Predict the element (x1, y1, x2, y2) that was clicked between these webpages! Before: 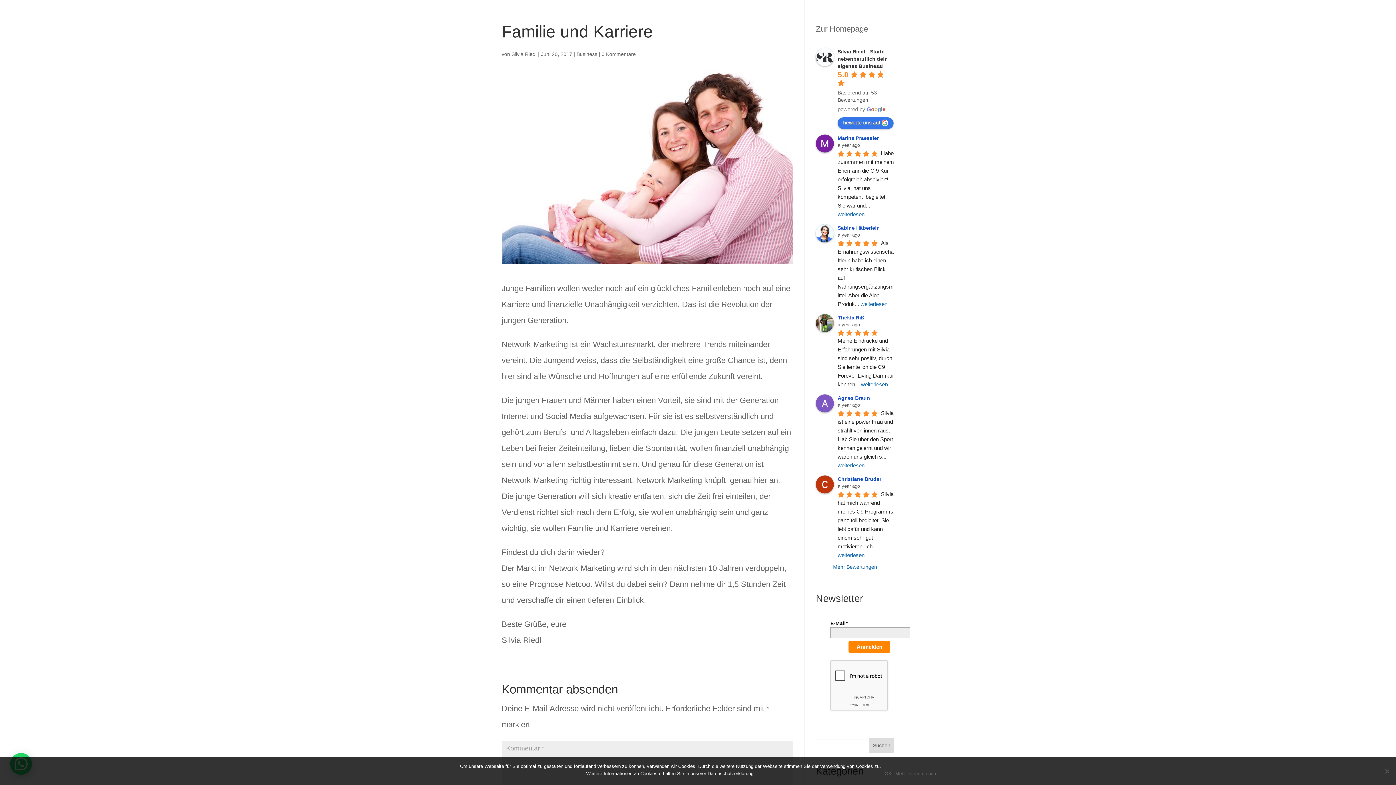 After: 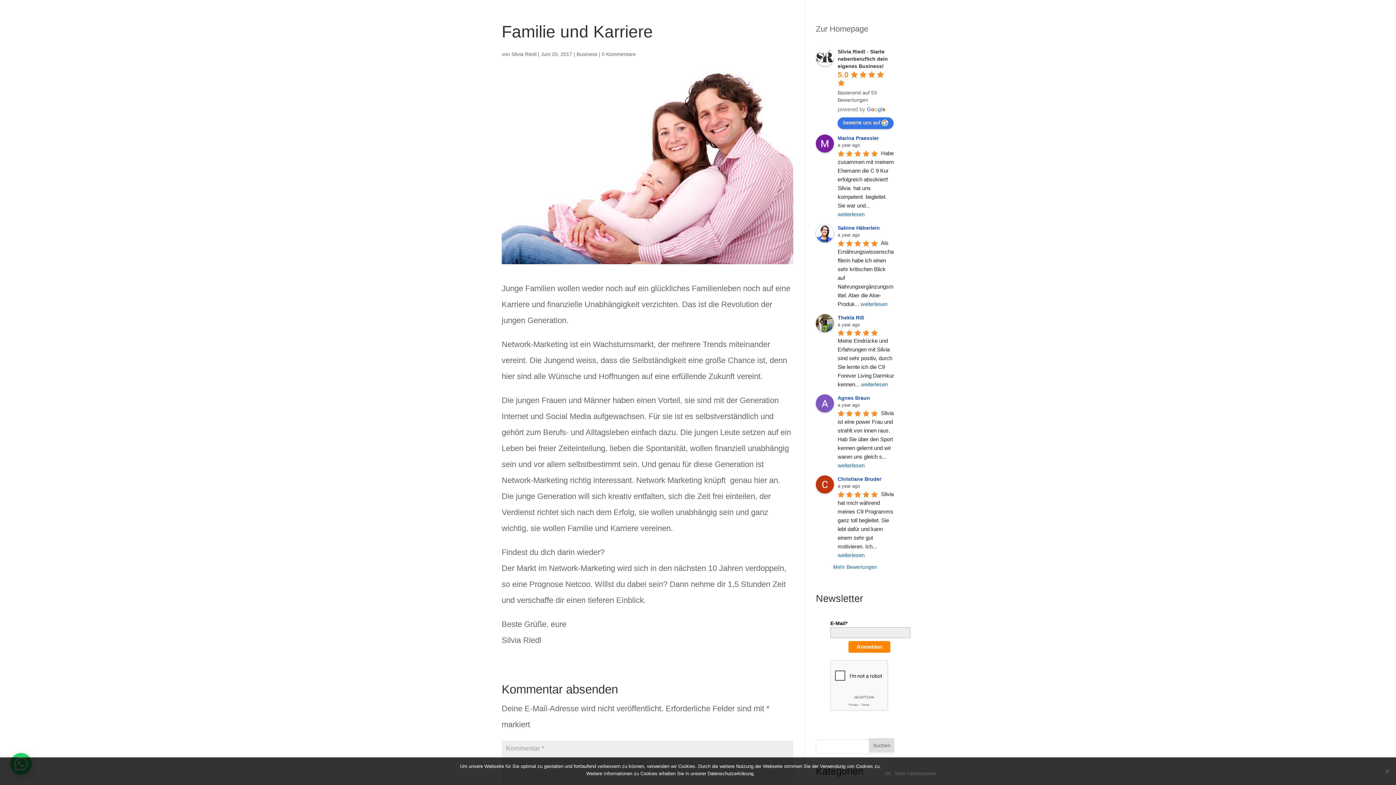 Action: bbox: (837, 225, 882, 230) label: Google user profile